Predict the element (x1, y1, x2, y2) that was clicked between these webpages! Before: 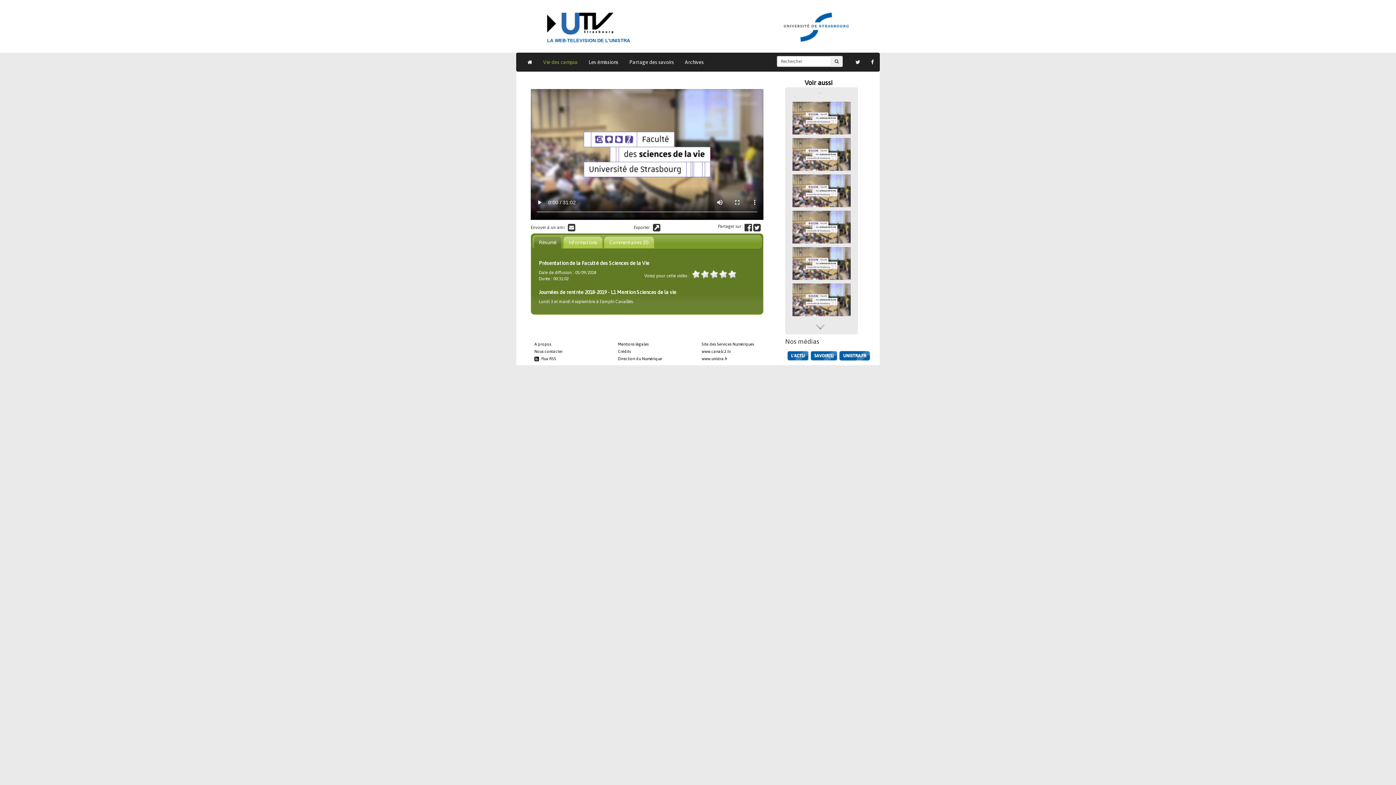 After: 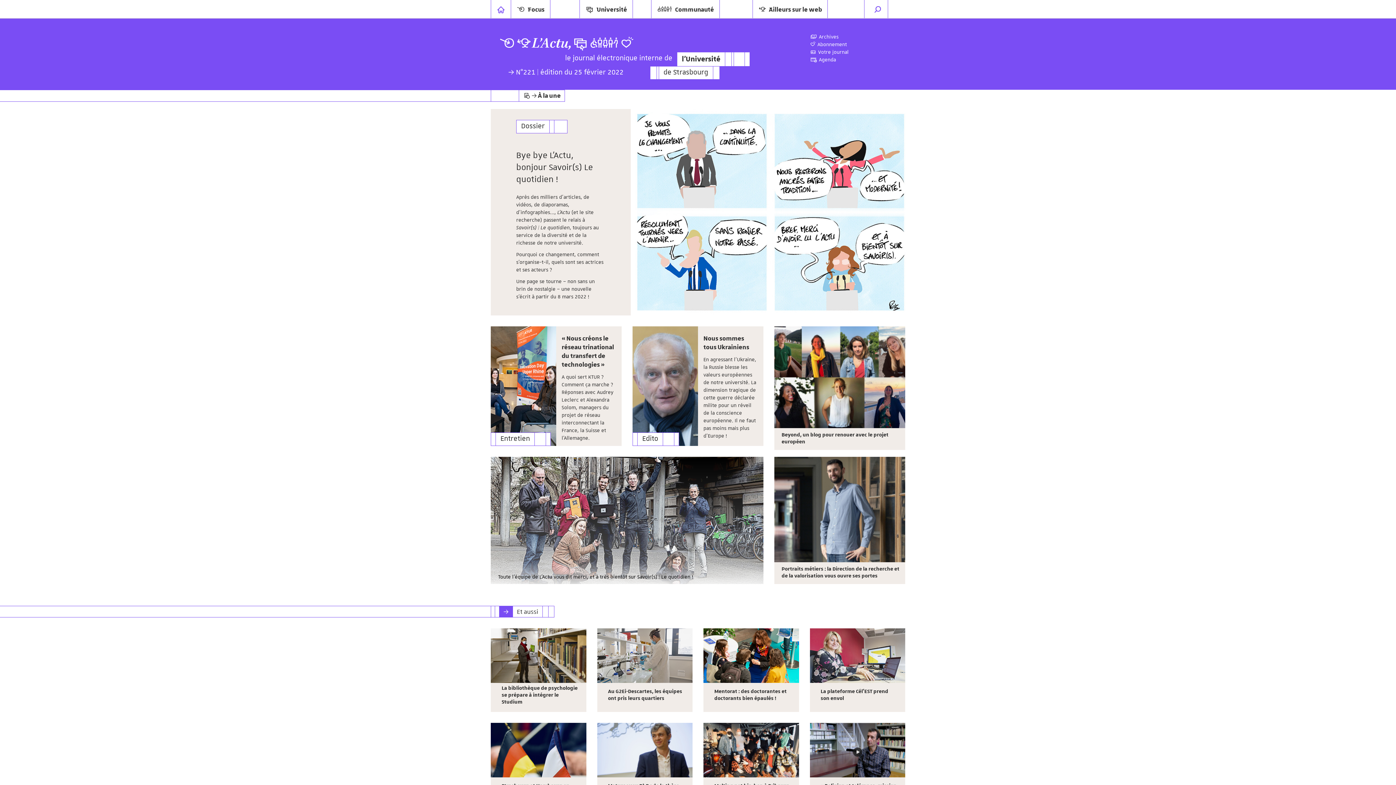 Action: bbox: (787, 351, 808, 360) label: L'ACTU